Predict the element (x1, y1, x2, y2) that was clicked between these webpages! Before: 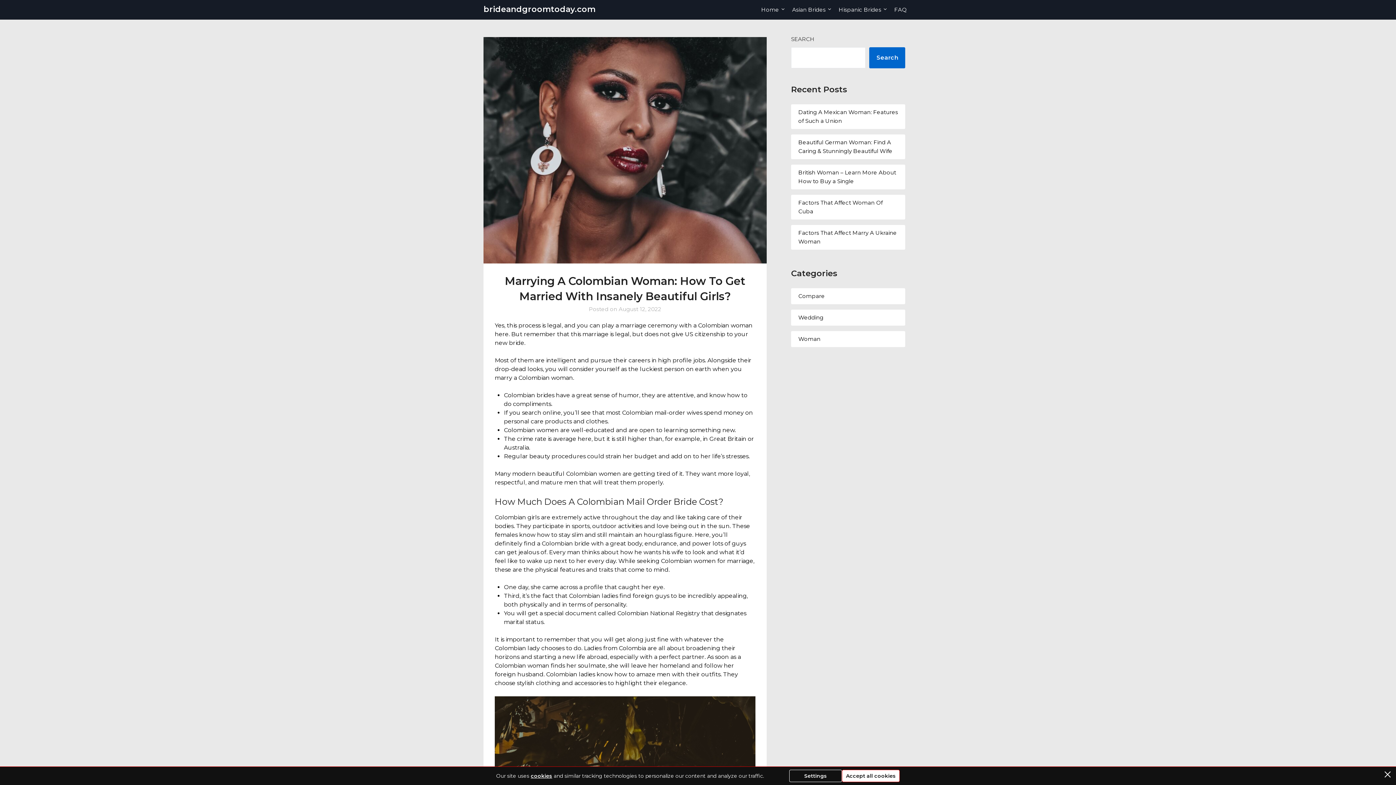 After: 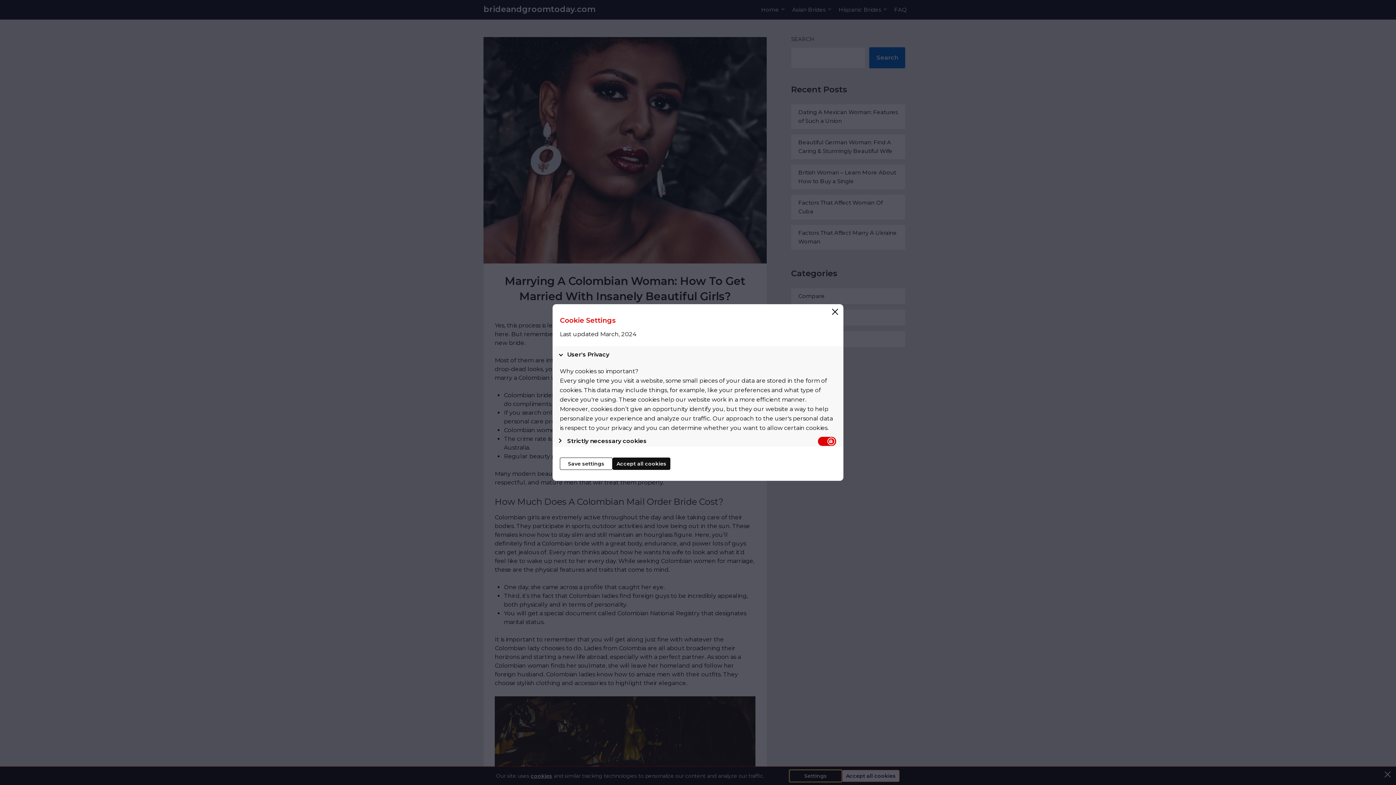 Action: bbox: (789, 770, 842, 782) label: Settings